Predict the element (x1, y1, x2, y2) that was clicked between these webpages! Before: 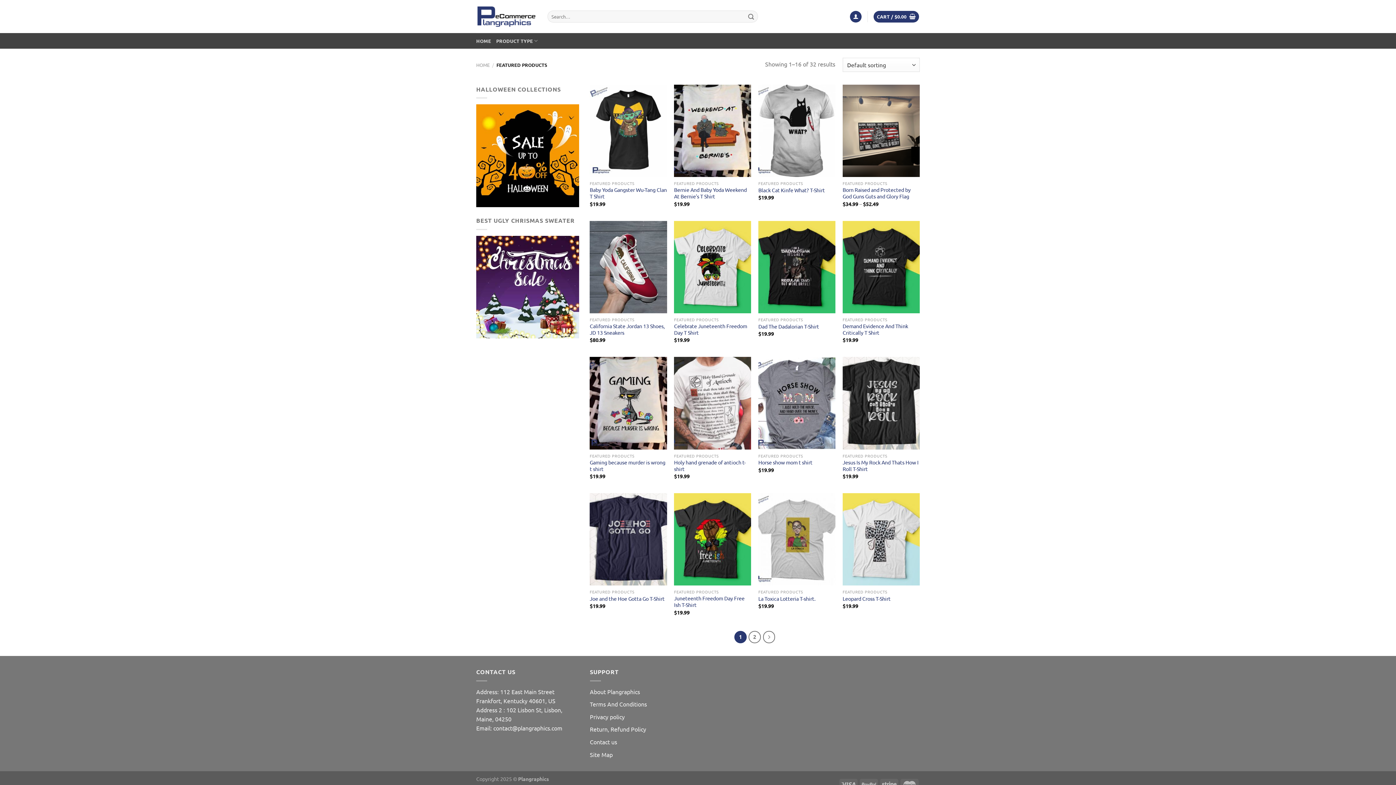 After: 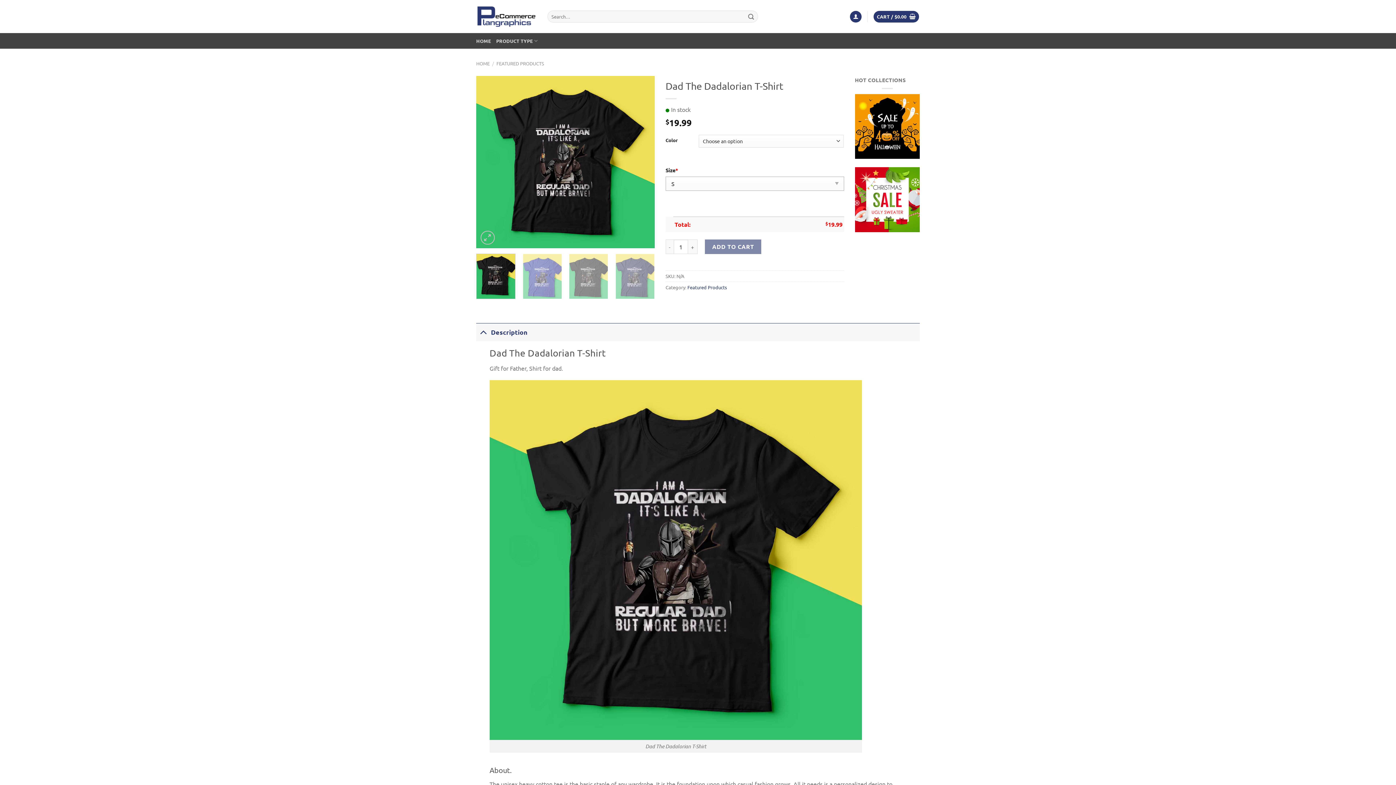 Action: label: Dad The Dadalorian T-Shirt bbox: (758, 220, 835, 313)